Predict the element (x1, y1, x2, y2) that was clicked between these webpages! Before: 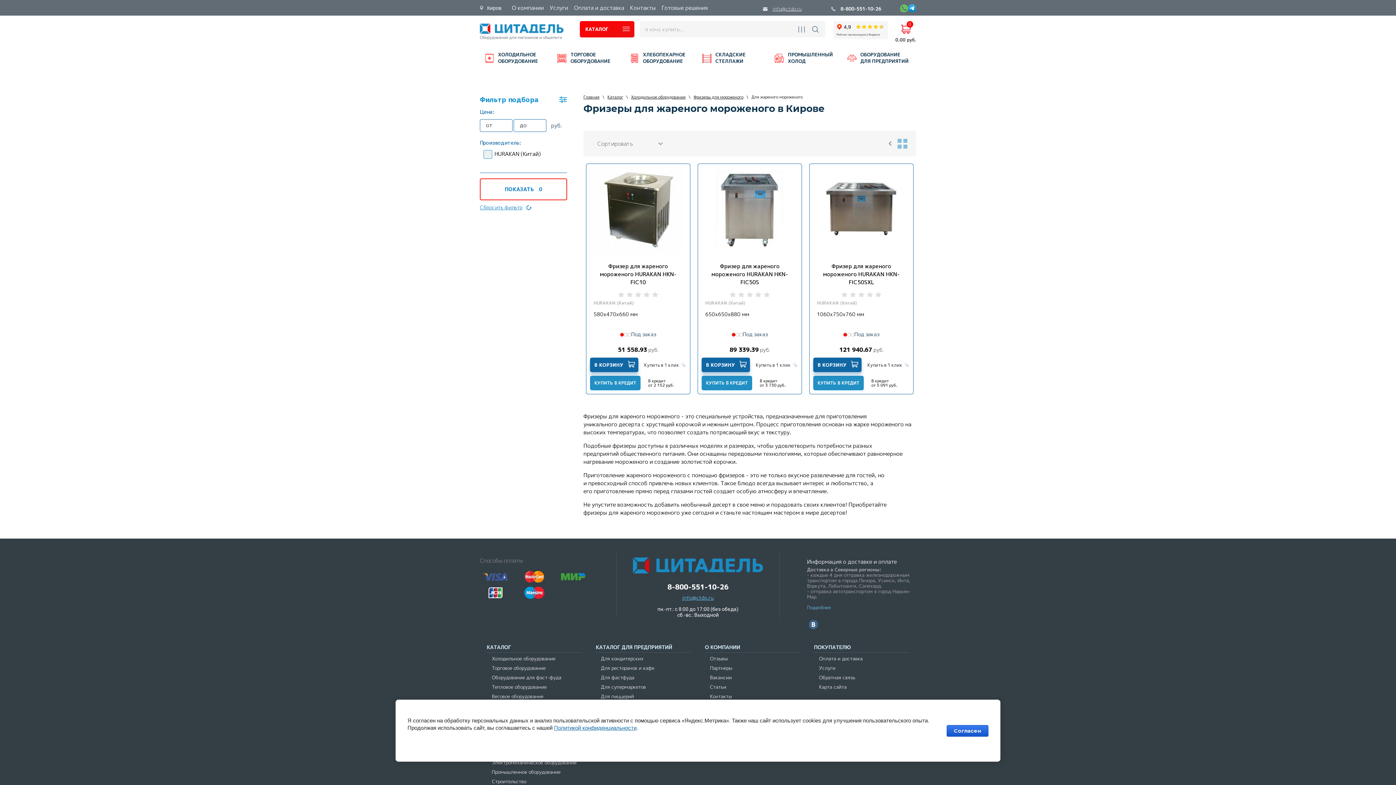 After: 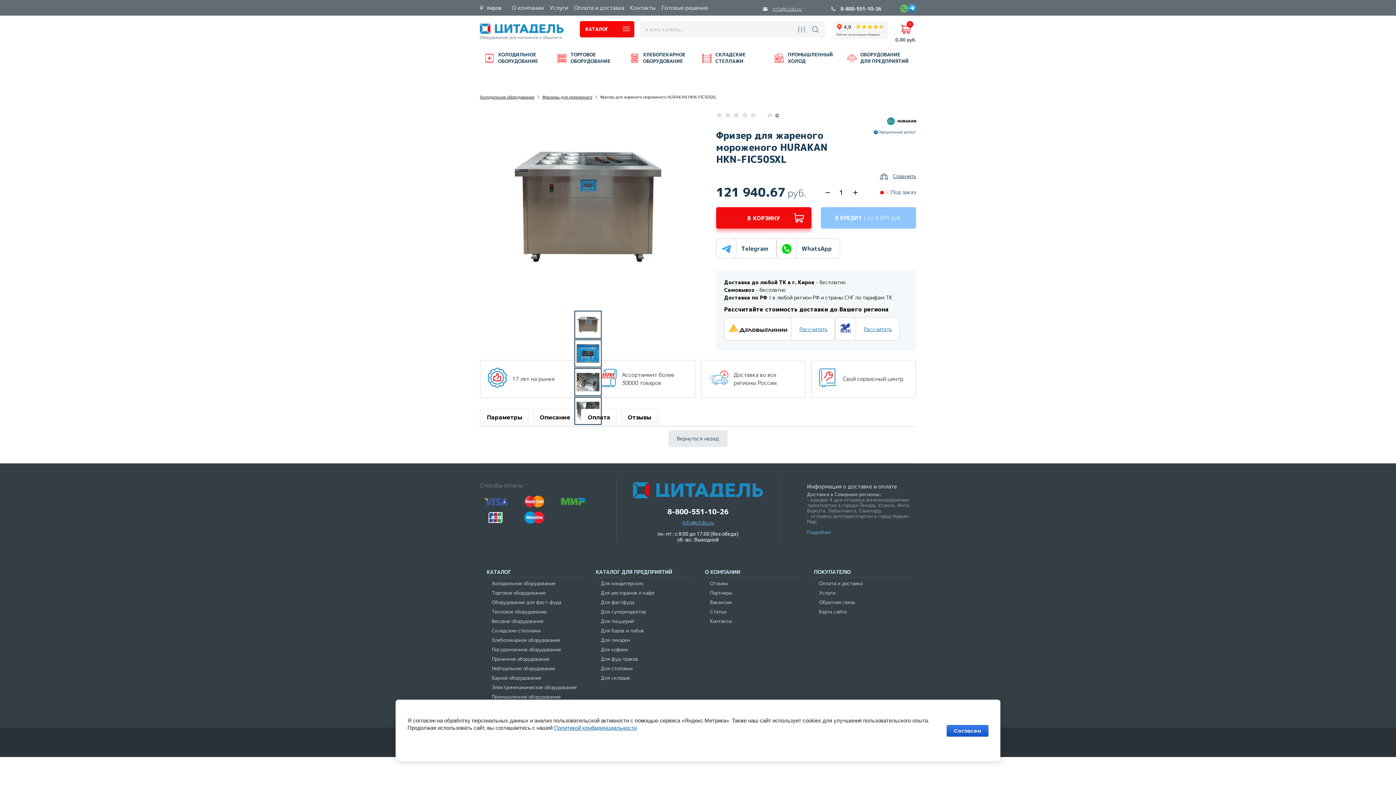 Action: bbox: (809, 164, 913, 254)